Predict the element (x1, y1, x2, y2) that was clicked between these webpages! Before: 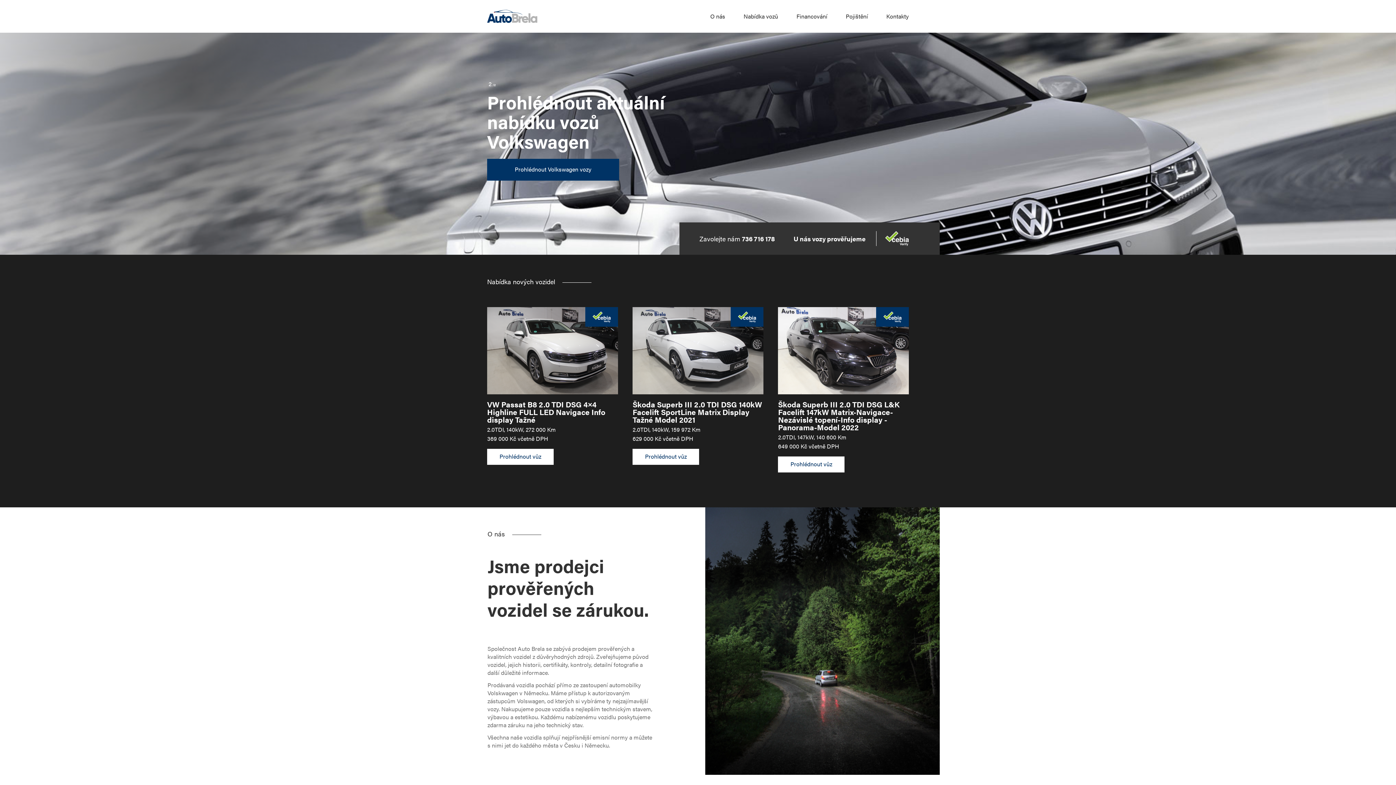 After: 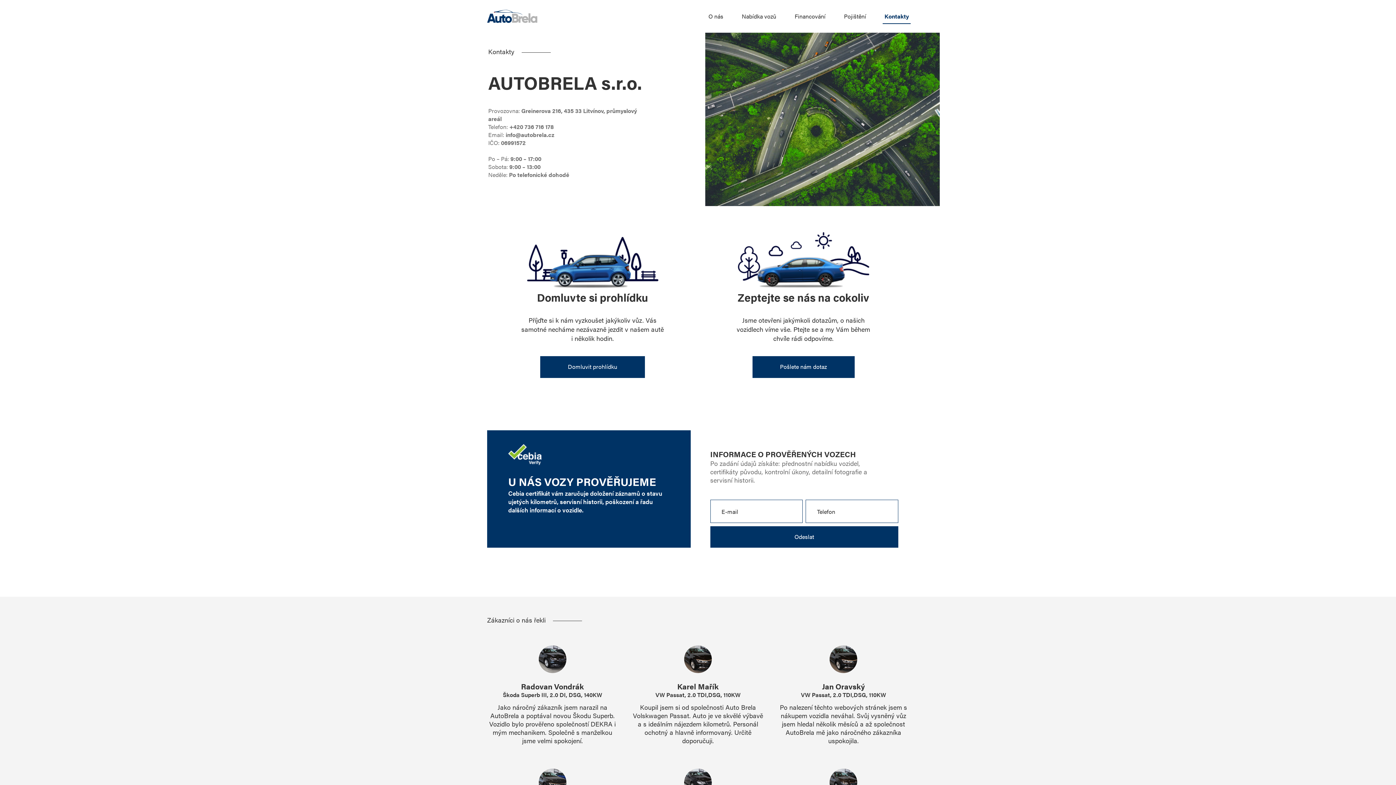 Action: label: Kontakty bbox: (884, 0, 910, 32)